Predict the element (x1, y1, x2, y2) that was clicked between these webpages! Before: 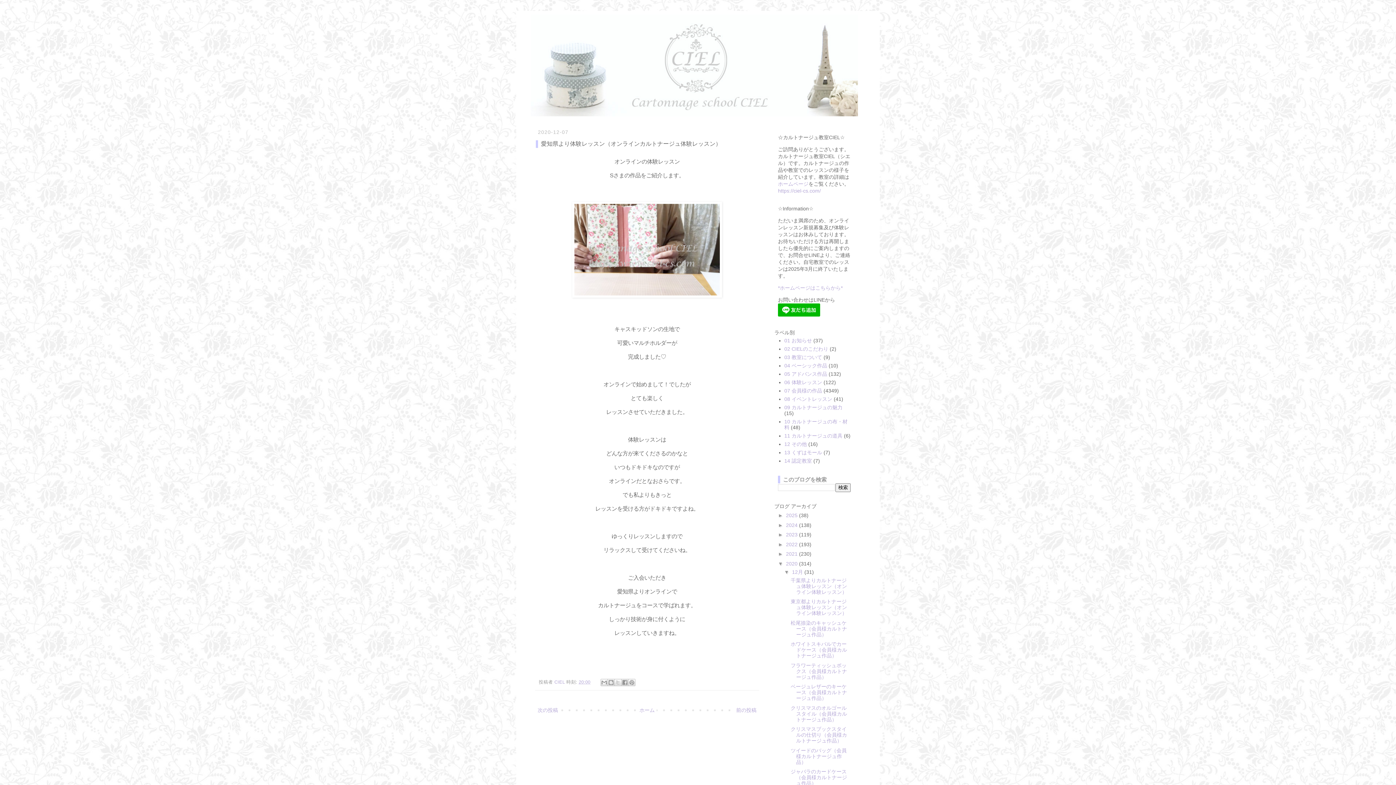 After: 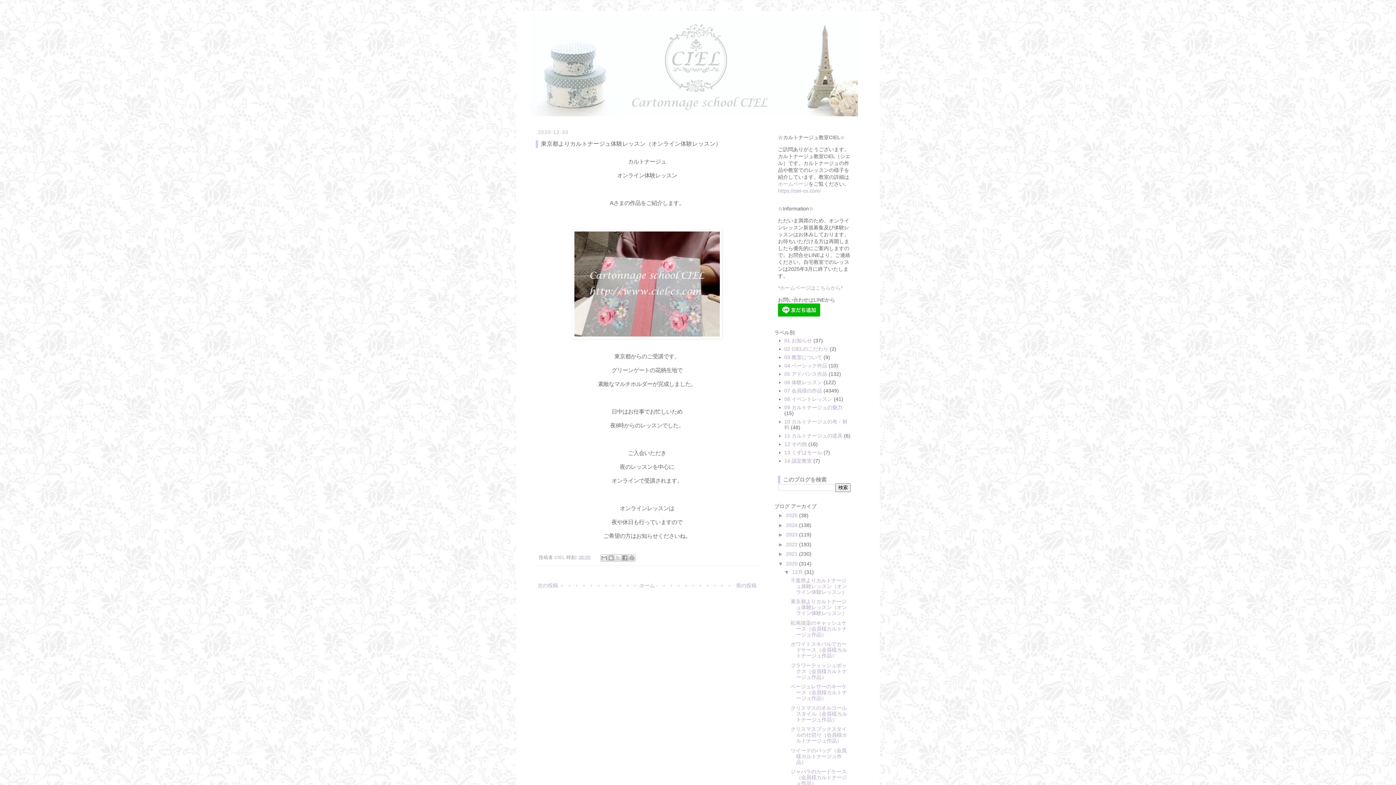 Action: bbox: (790, 598, 847, 616) label: 東京都よりカルトナージュ体験レッスン（オンライン体験レッスン）